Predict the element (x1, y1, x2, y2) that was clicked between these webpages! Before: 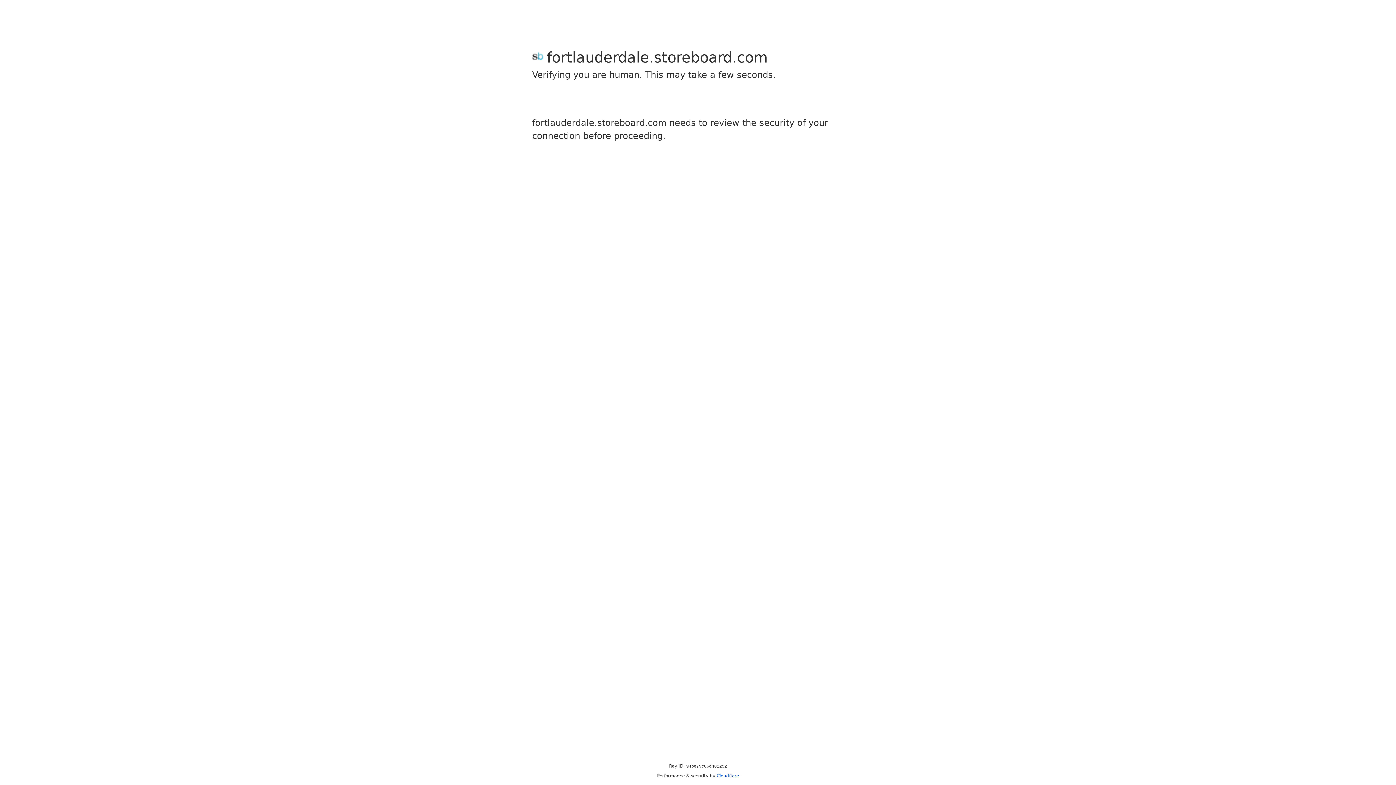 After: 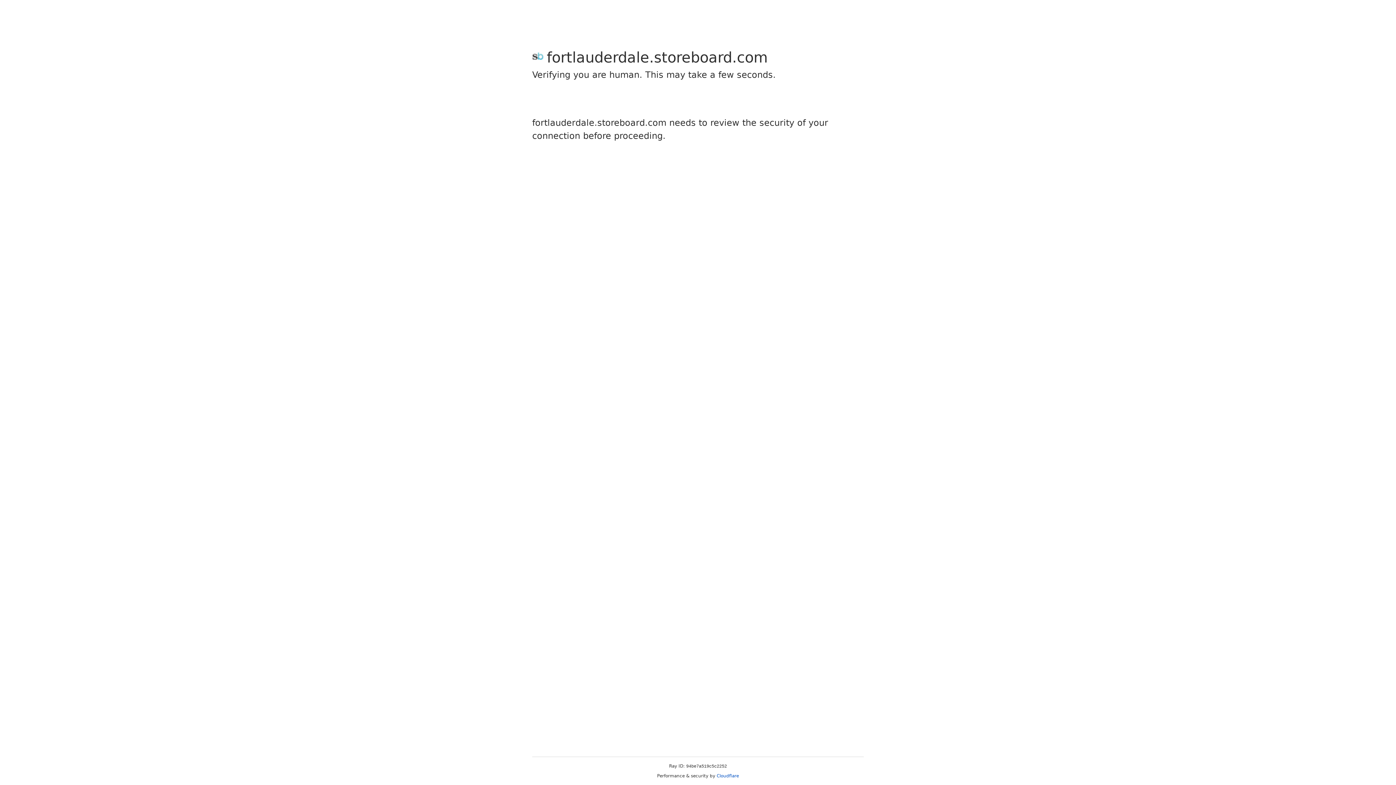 Action: bbox: (716, 773, 739, 778) label: Cloudflare